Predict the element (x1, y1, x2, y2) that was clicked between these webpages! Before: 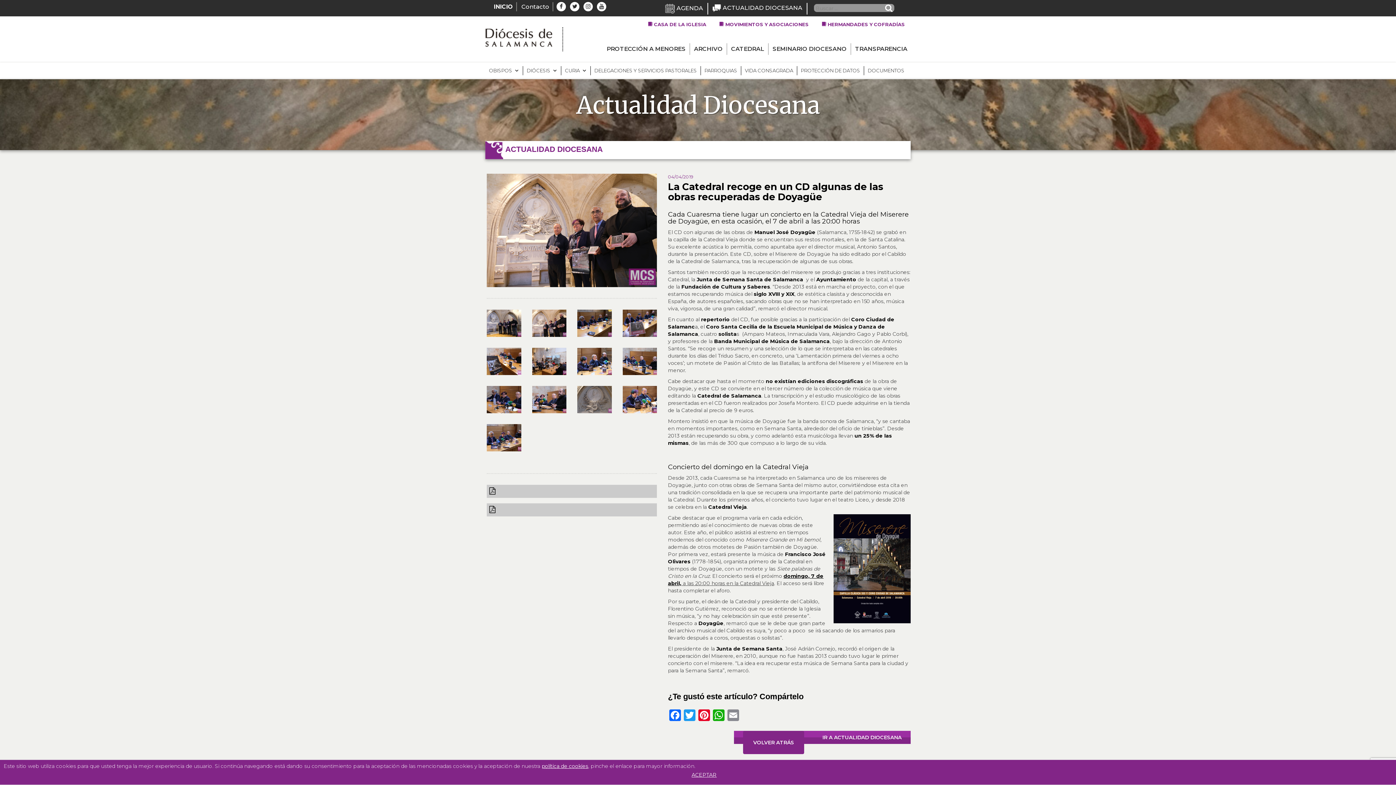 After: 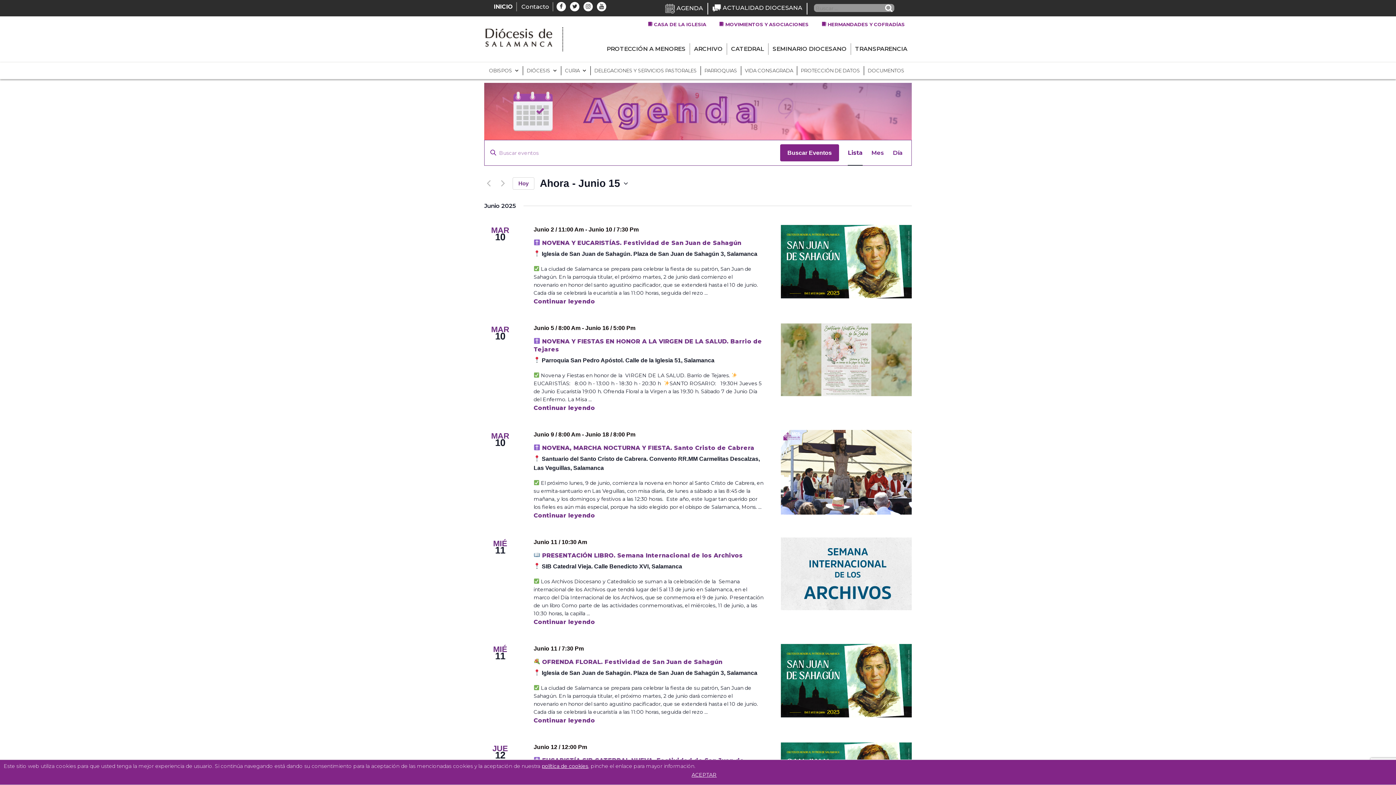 Action: label: AGENDA bbox: (661, 2, 708, 14)